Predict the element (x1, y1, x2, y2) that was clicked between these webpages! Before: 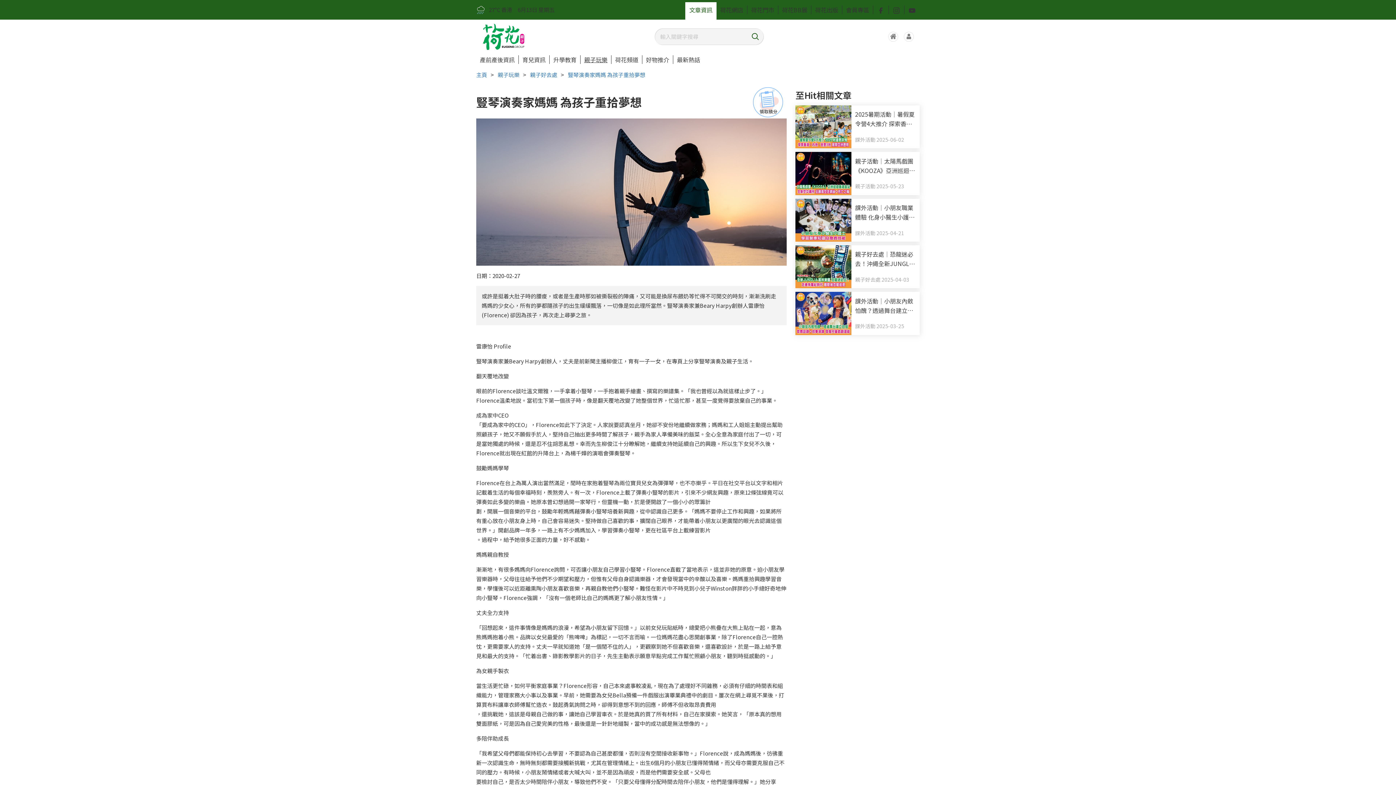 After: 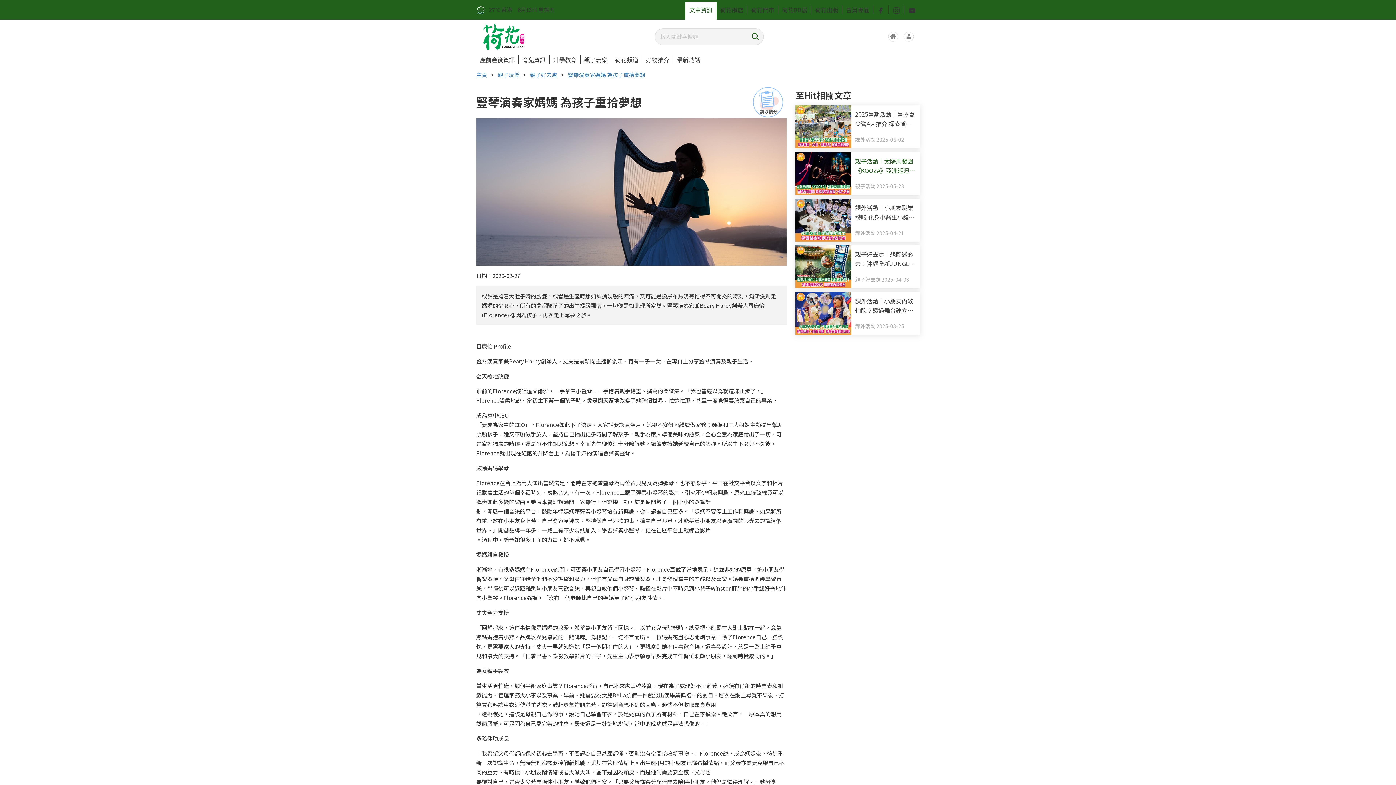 Action: bbox: (795, 152, 920, 195) label: 親子活動｜太陽馬戲團《KOOZA》亞洲巡迴香港首站 全新空中綢吊 必睇高空走鋼絲+死亡之輪
親子活動 2025-05-23